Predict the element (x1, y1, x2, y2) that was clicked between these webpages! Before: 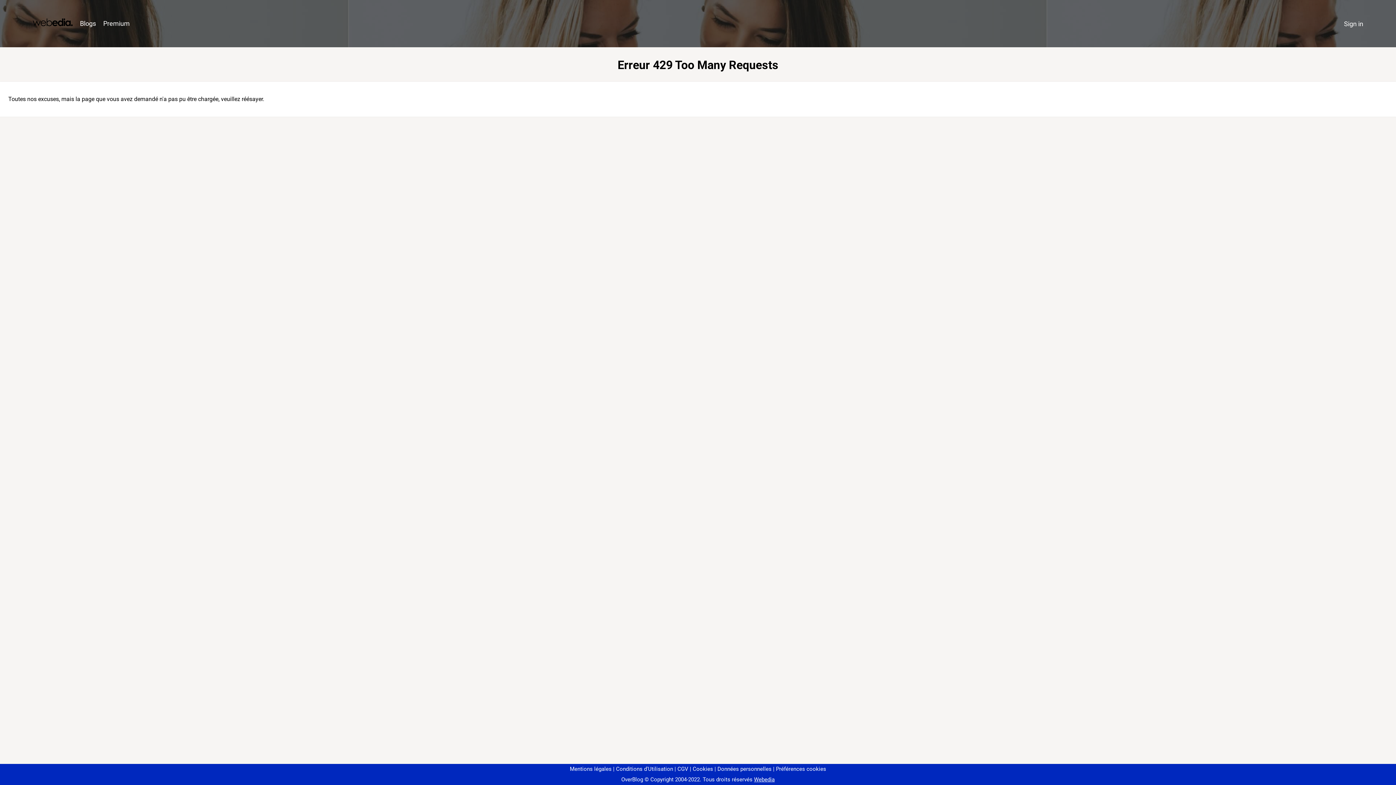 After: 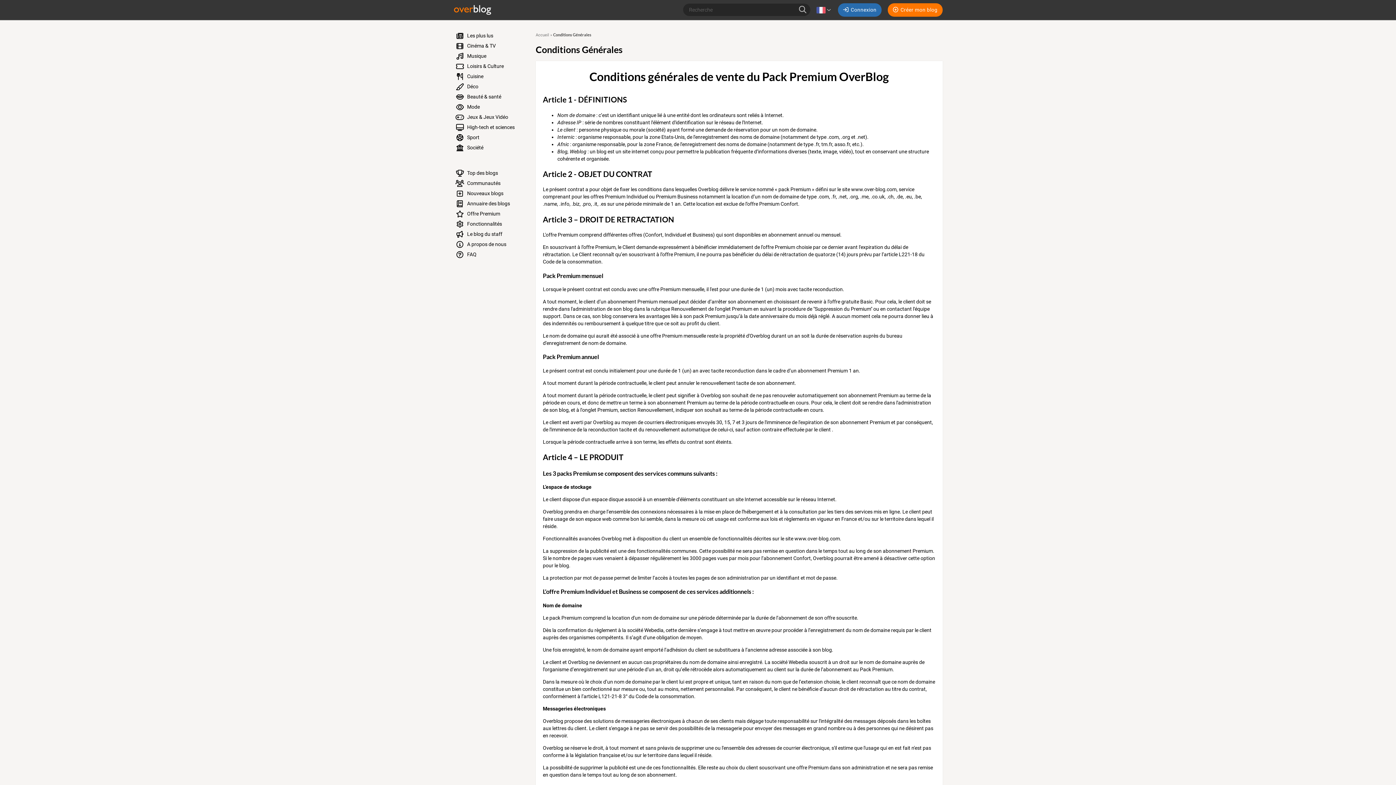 Action: bbox: (674, 766, 688, 772) label: CGV